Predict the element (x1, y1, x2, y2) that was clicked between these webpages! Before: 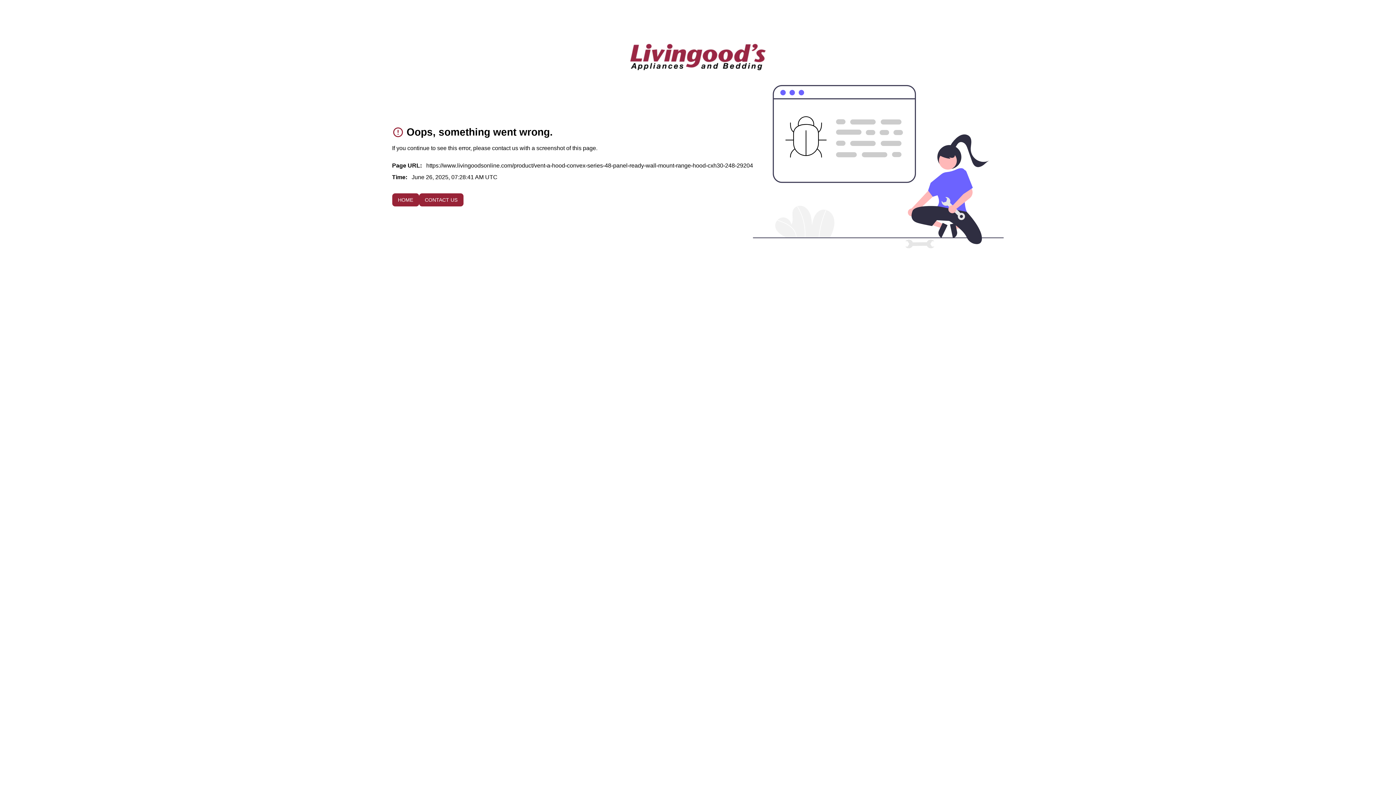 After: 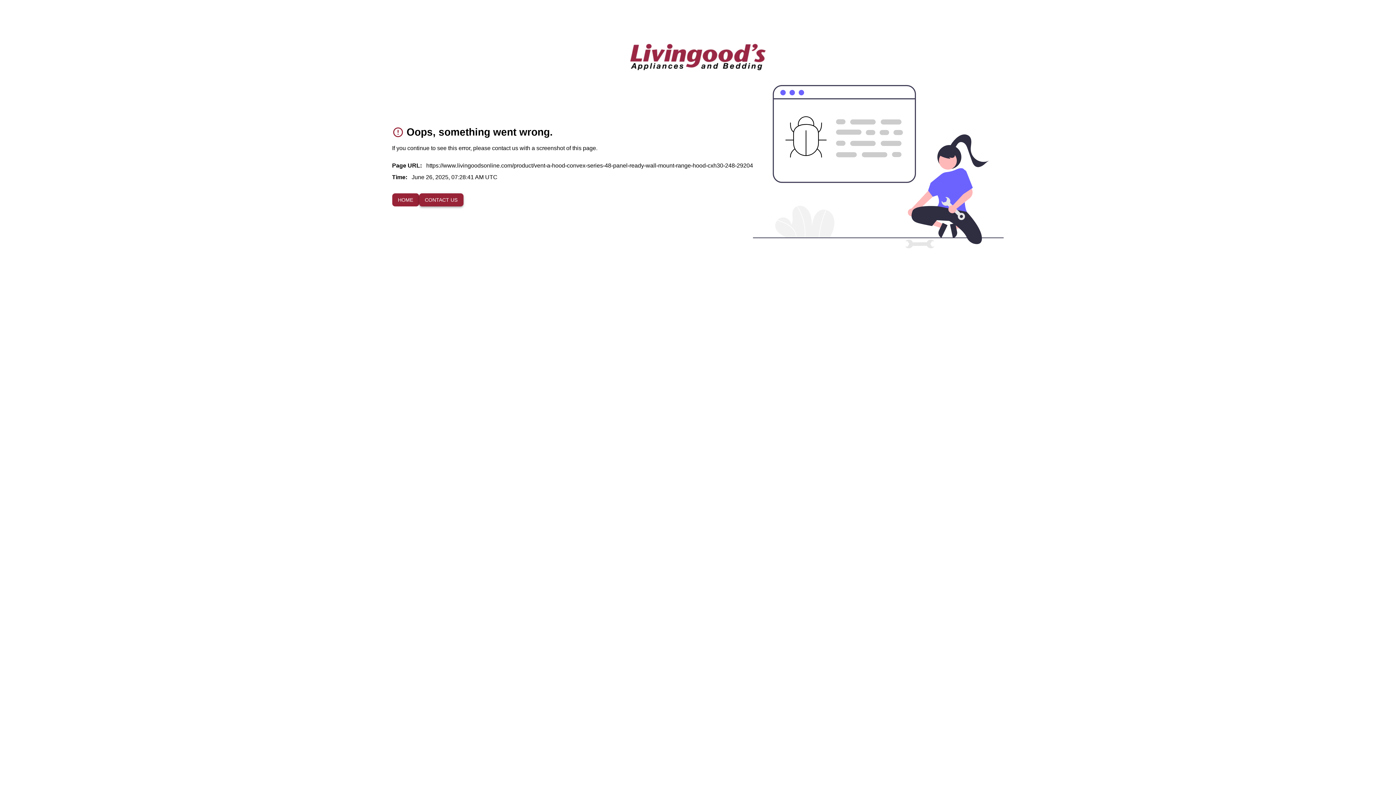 Action: label: CONTACT US bbox: (419, 193, 463, 206)